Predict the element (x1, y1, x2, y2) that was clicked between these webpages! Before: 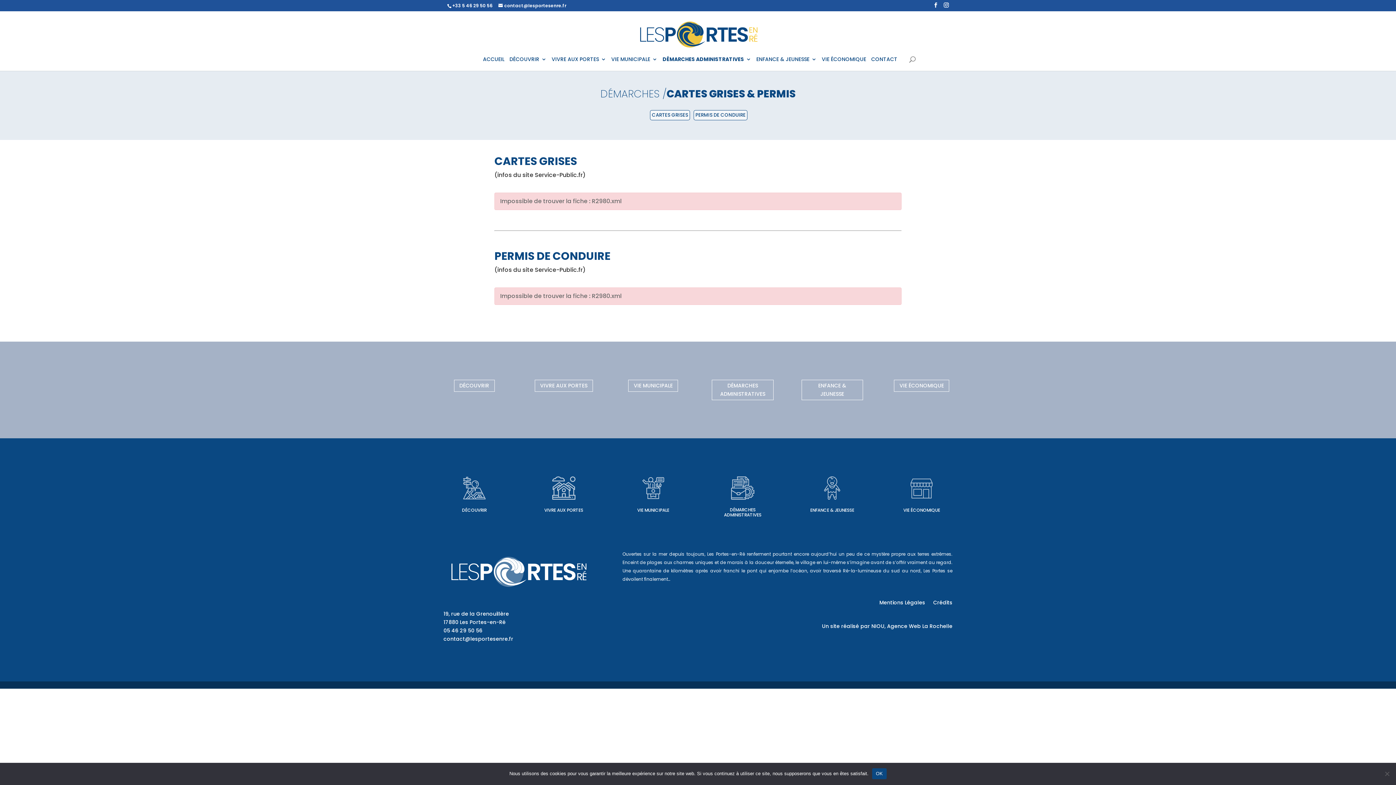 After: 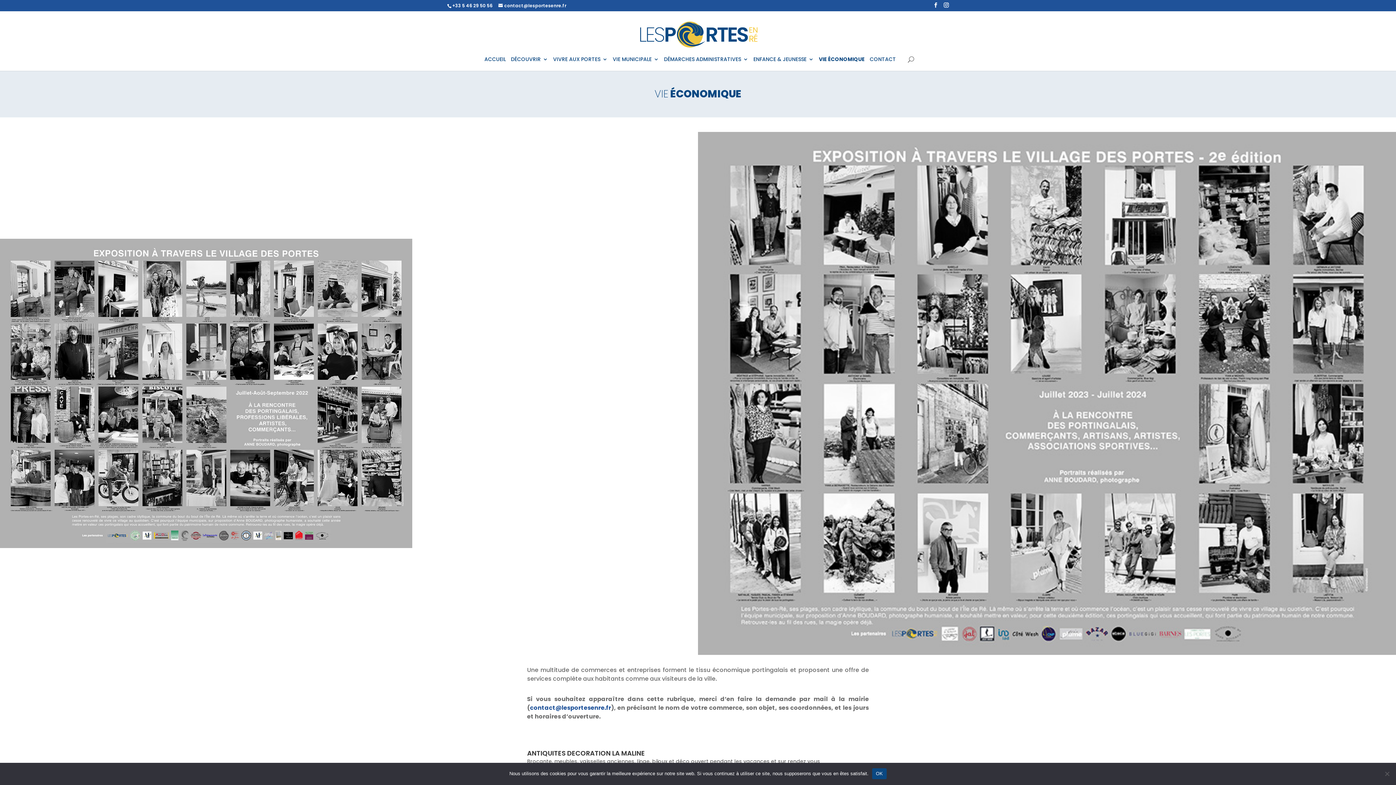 Action: bbox: (822, 56, 866, 69) label: VIE ÉCONOMIQUE